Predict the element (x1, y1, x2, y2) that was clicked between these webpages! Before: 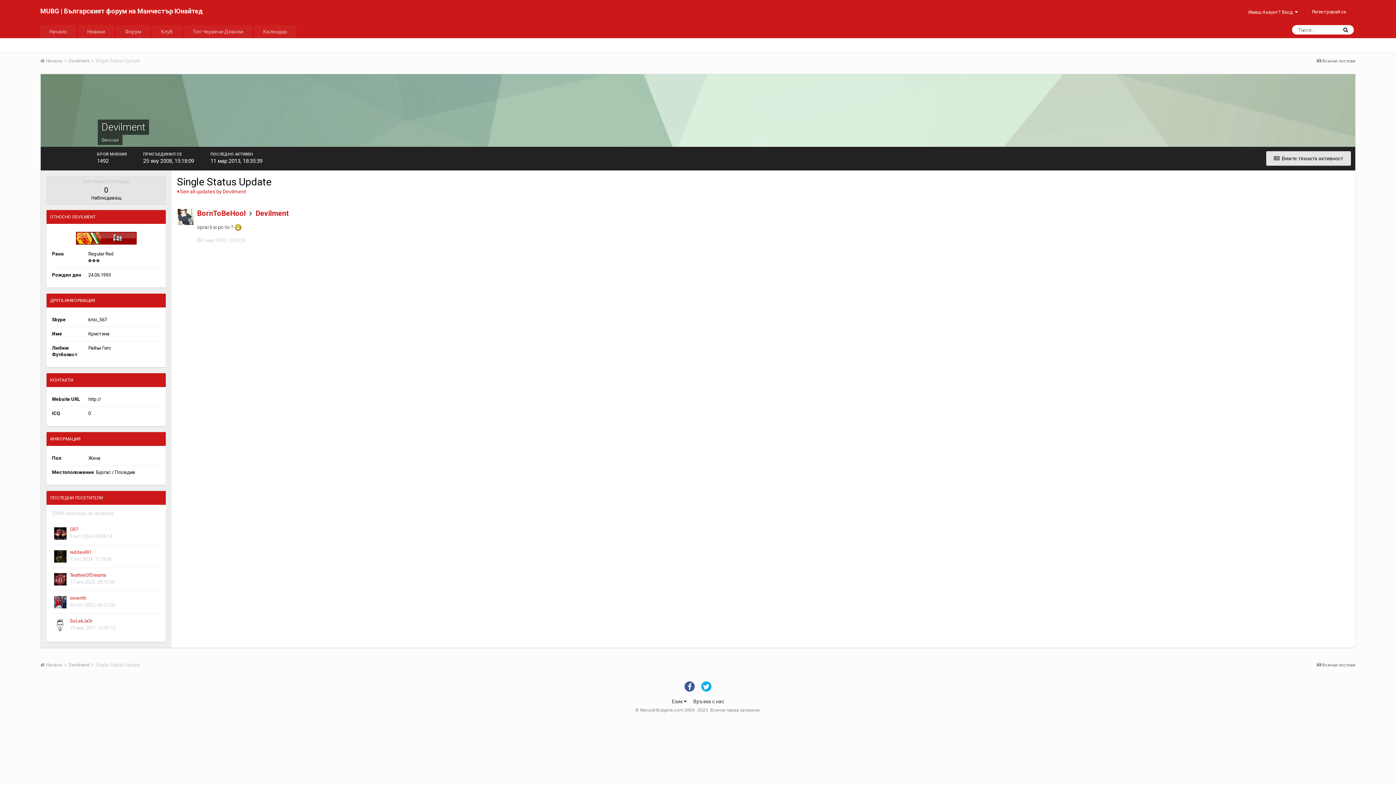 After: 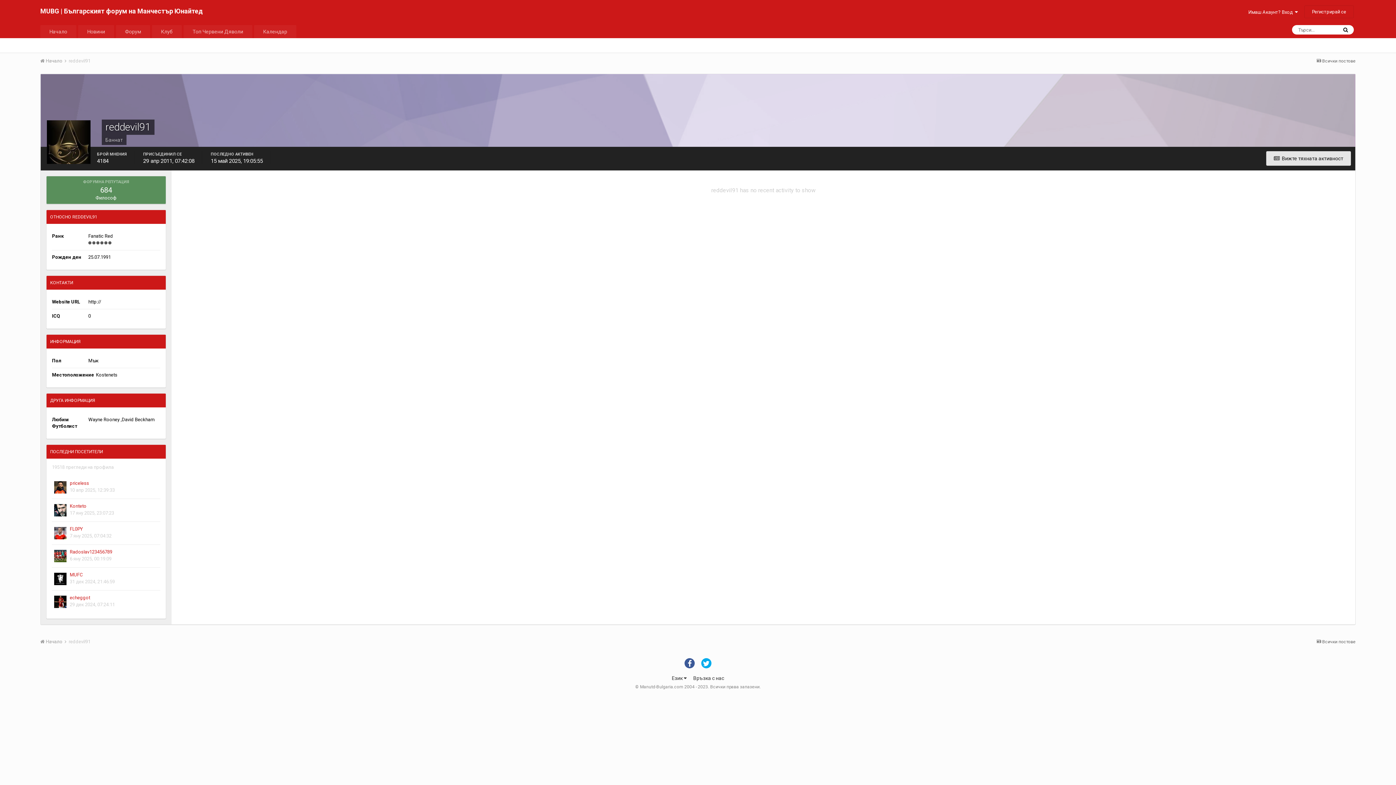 Action: bbox: (54, 550, 66, 562)